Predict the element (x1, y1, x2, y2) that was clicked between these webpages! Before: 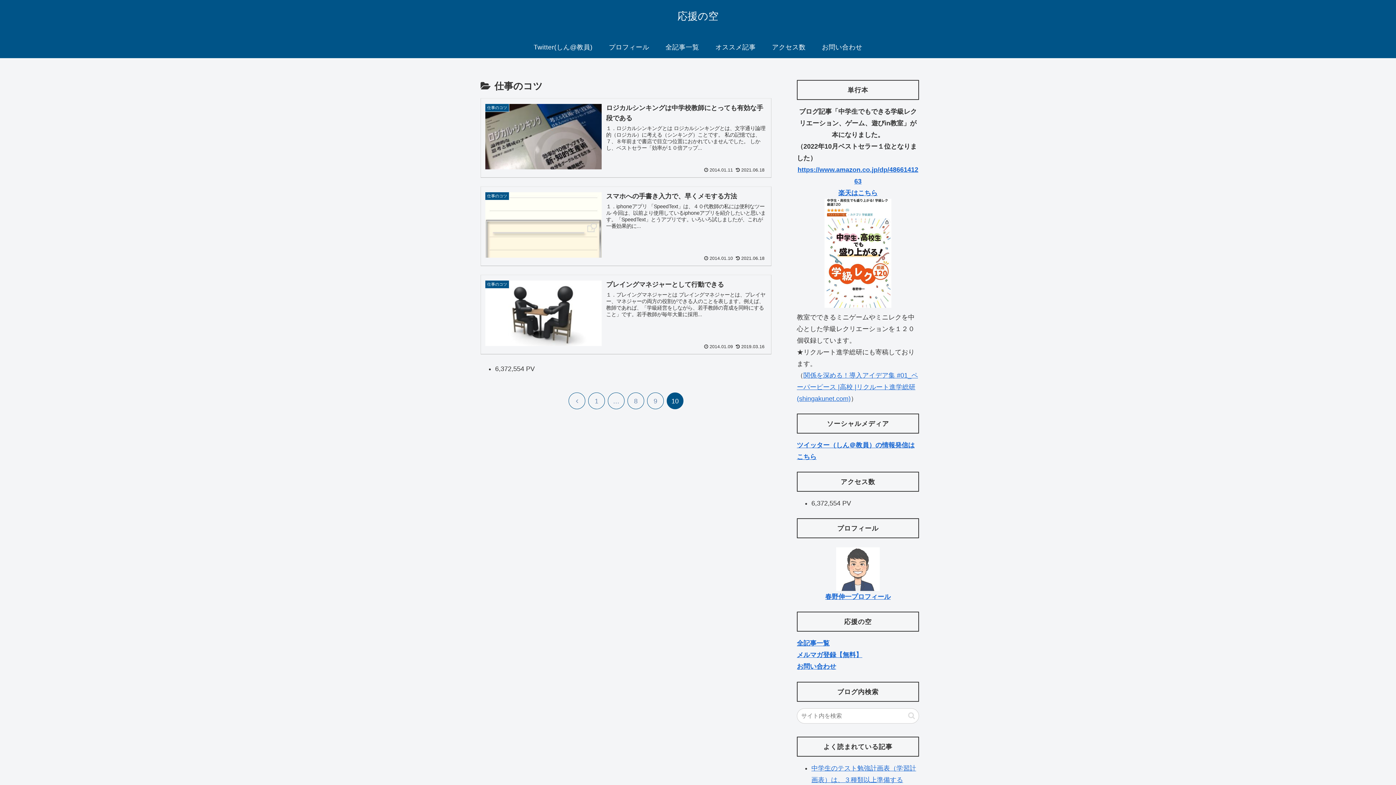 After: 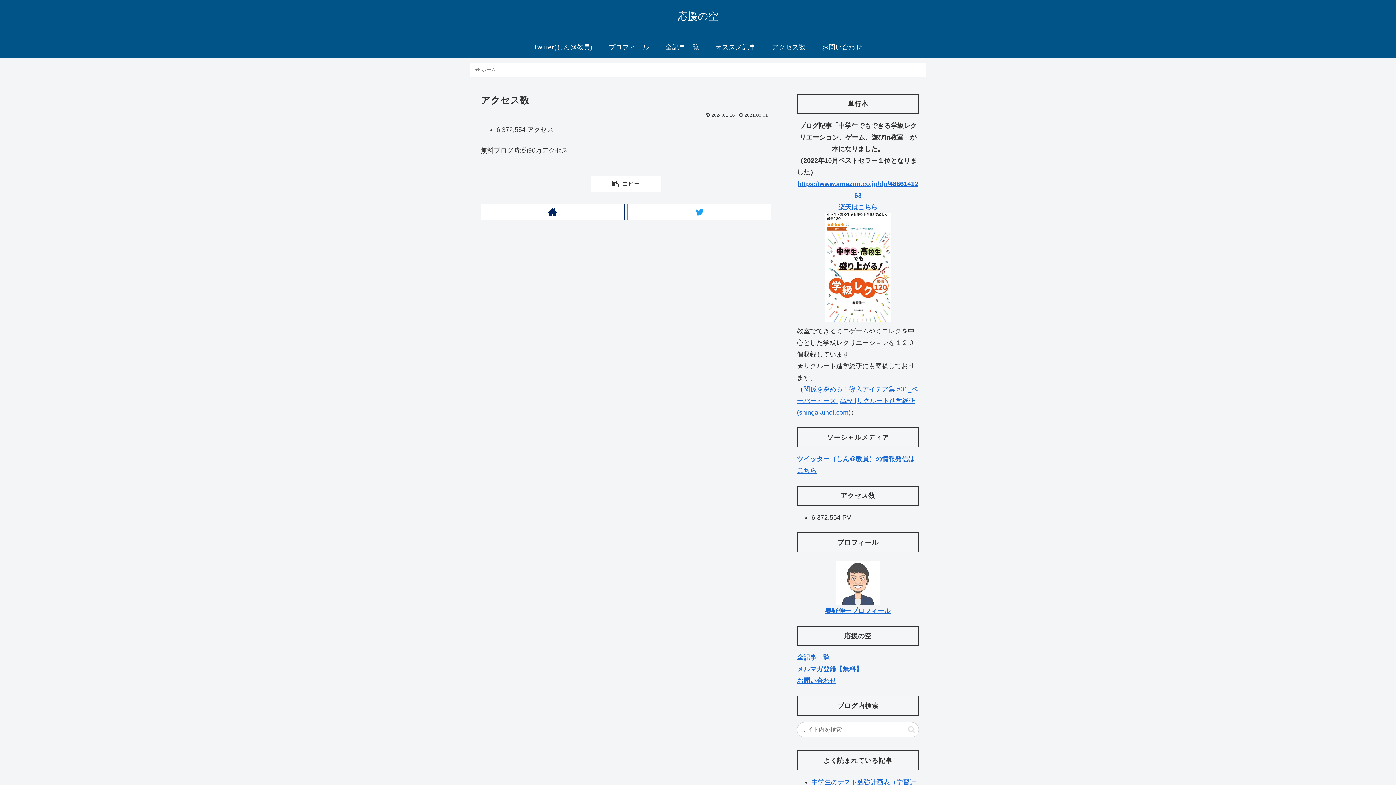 Action: bbox: (764, 36, 814, 58) label: アクセス数